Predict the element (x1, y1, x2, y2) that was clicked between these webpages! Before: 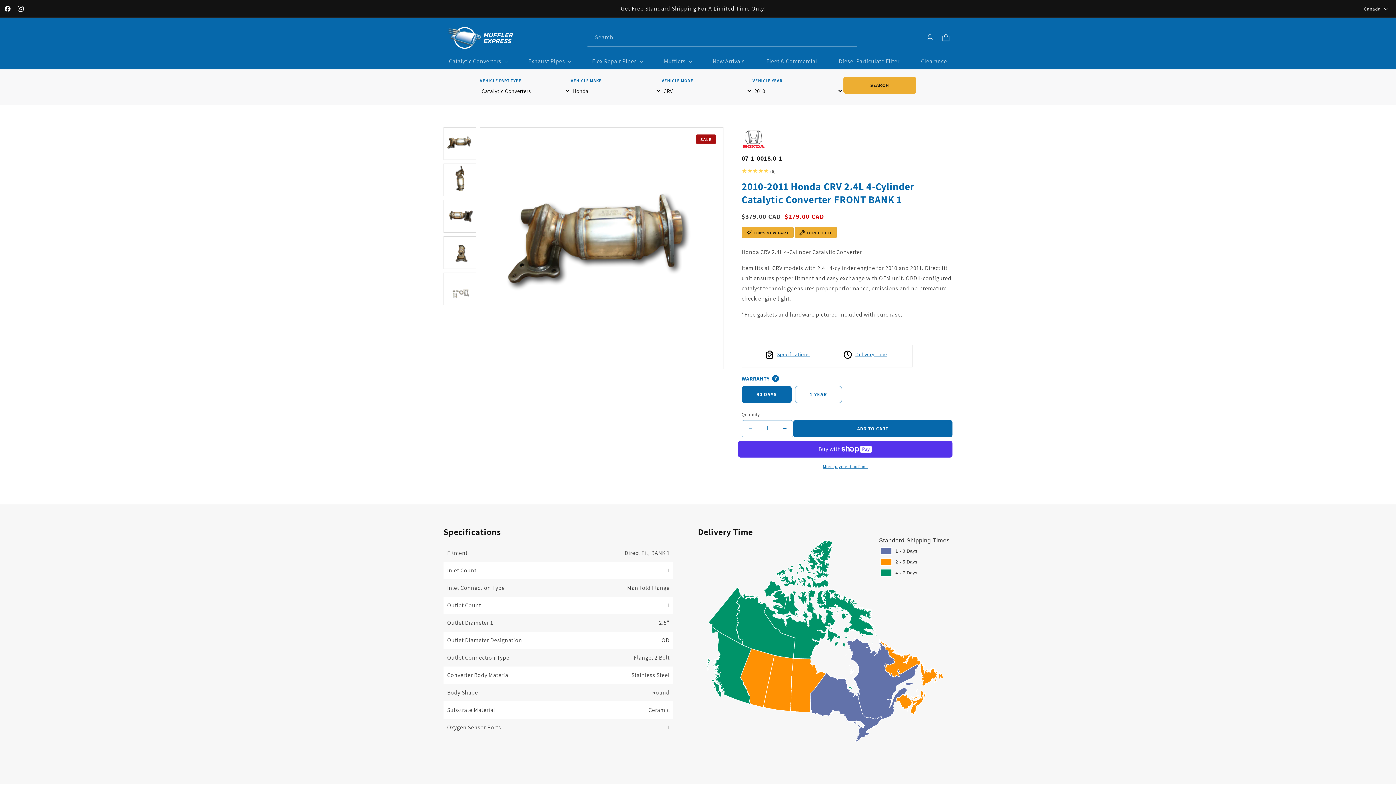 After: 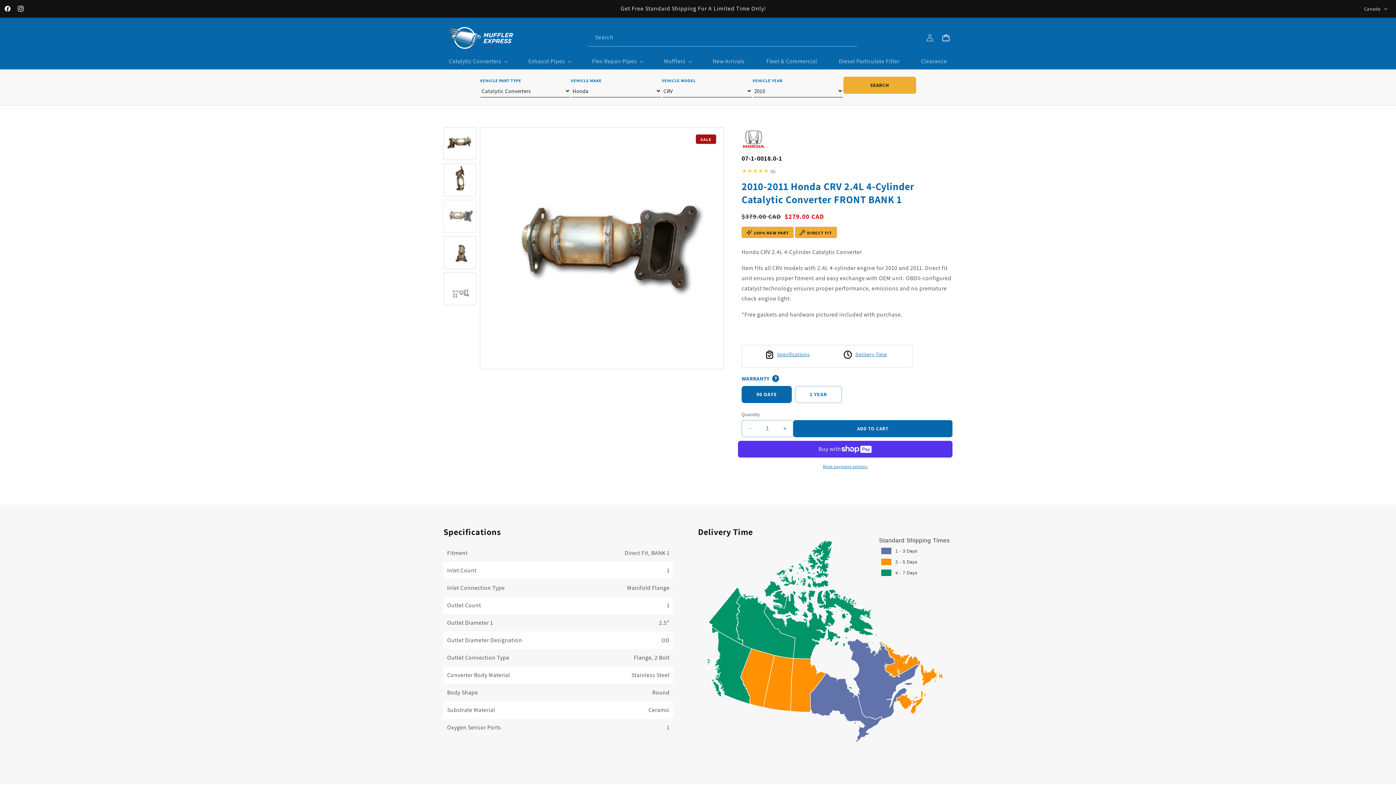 Action: label: Load image 3 in gallery view bbox: (443, 200, 476, 232)